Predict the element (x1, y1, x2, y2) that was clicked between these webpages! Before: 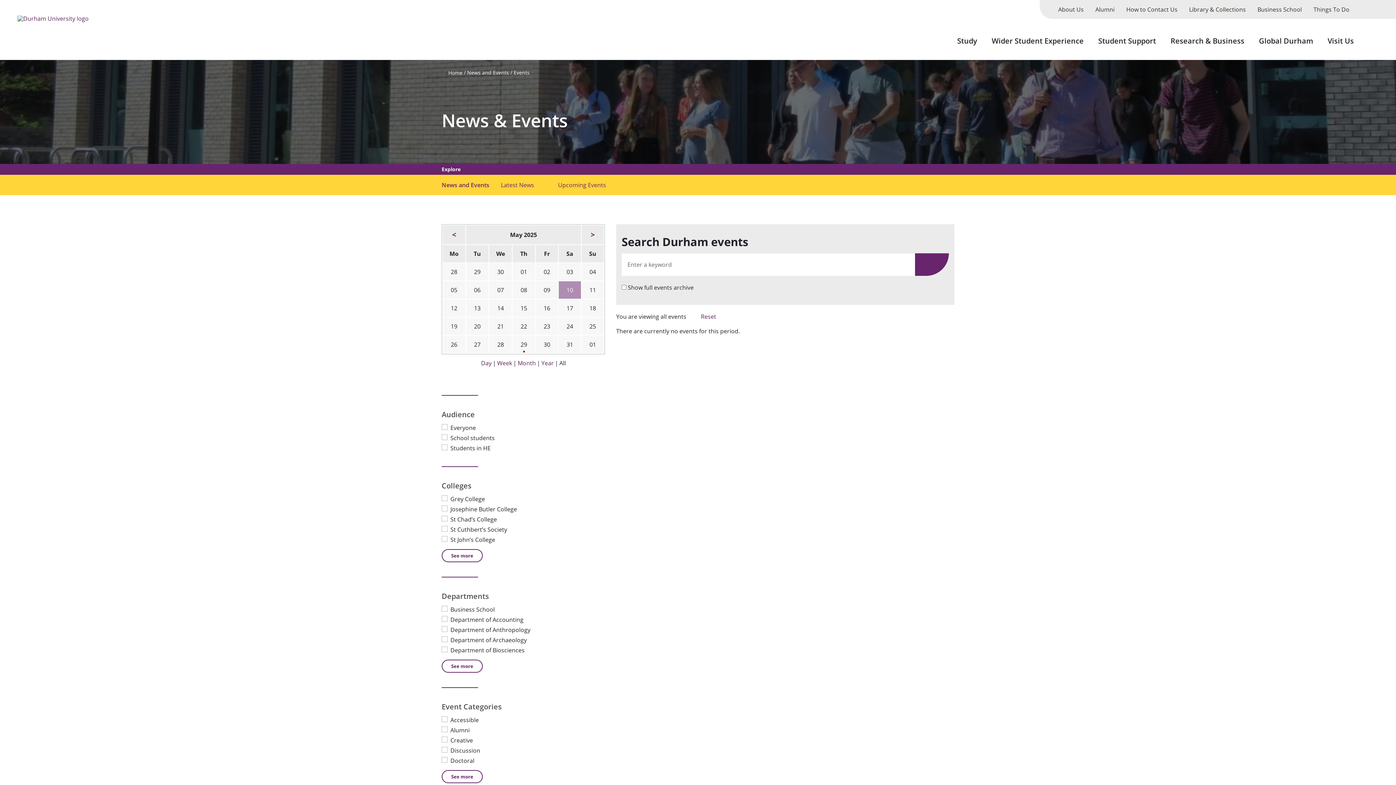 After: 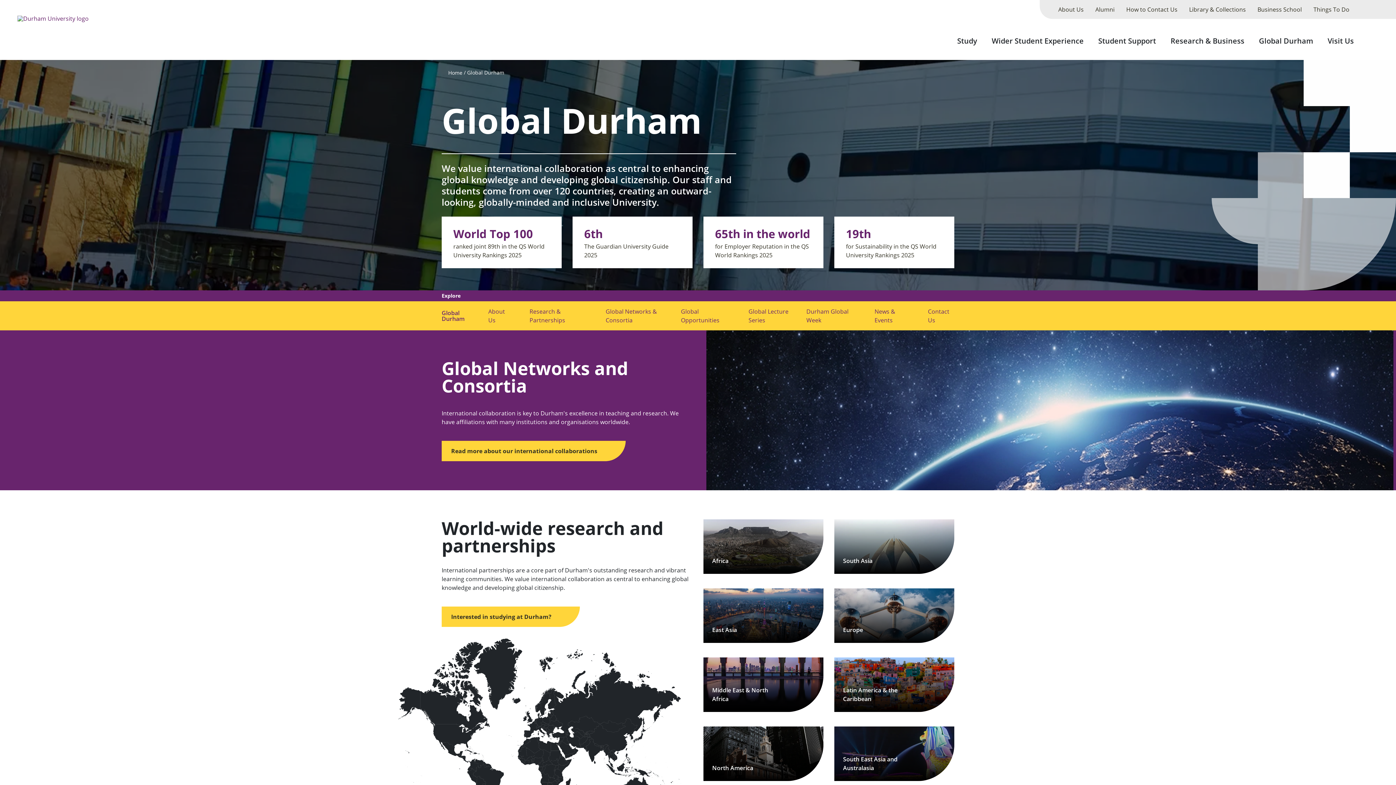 Action: label: Global Durham bbox: (1253, 27, 1319, 60)